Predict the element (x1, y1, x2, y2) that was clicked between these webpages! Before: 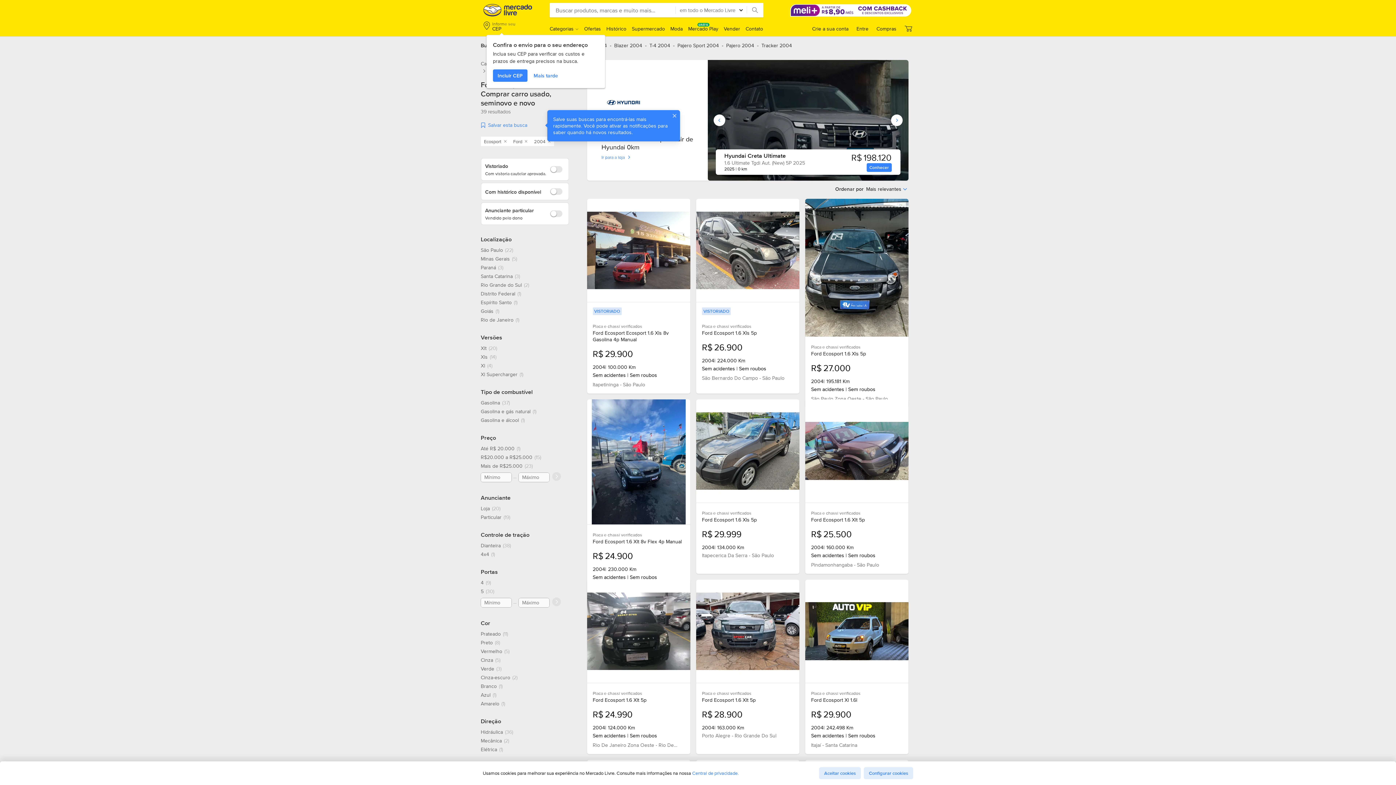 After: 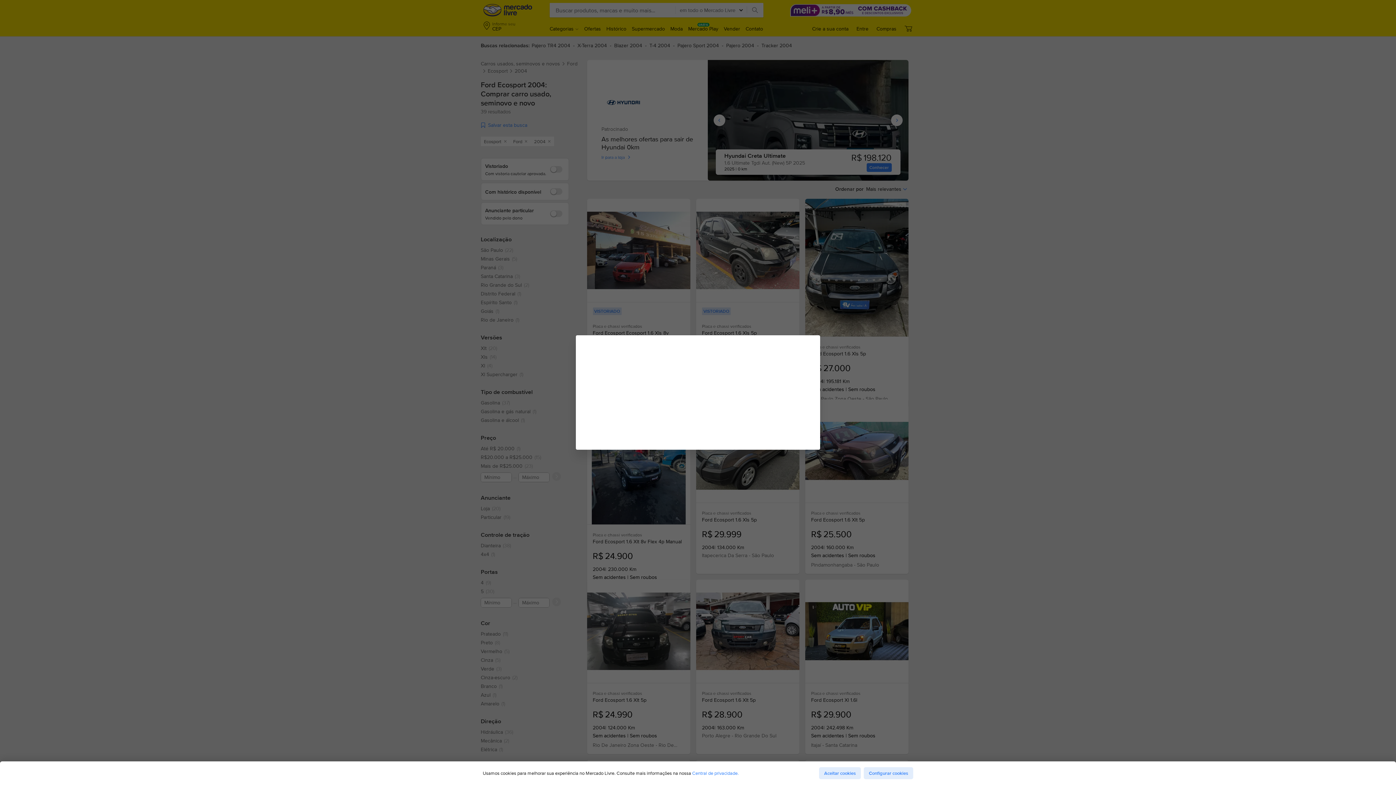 Action: bbox: (483, 21, 515, 32) label: Informe seu
CEP